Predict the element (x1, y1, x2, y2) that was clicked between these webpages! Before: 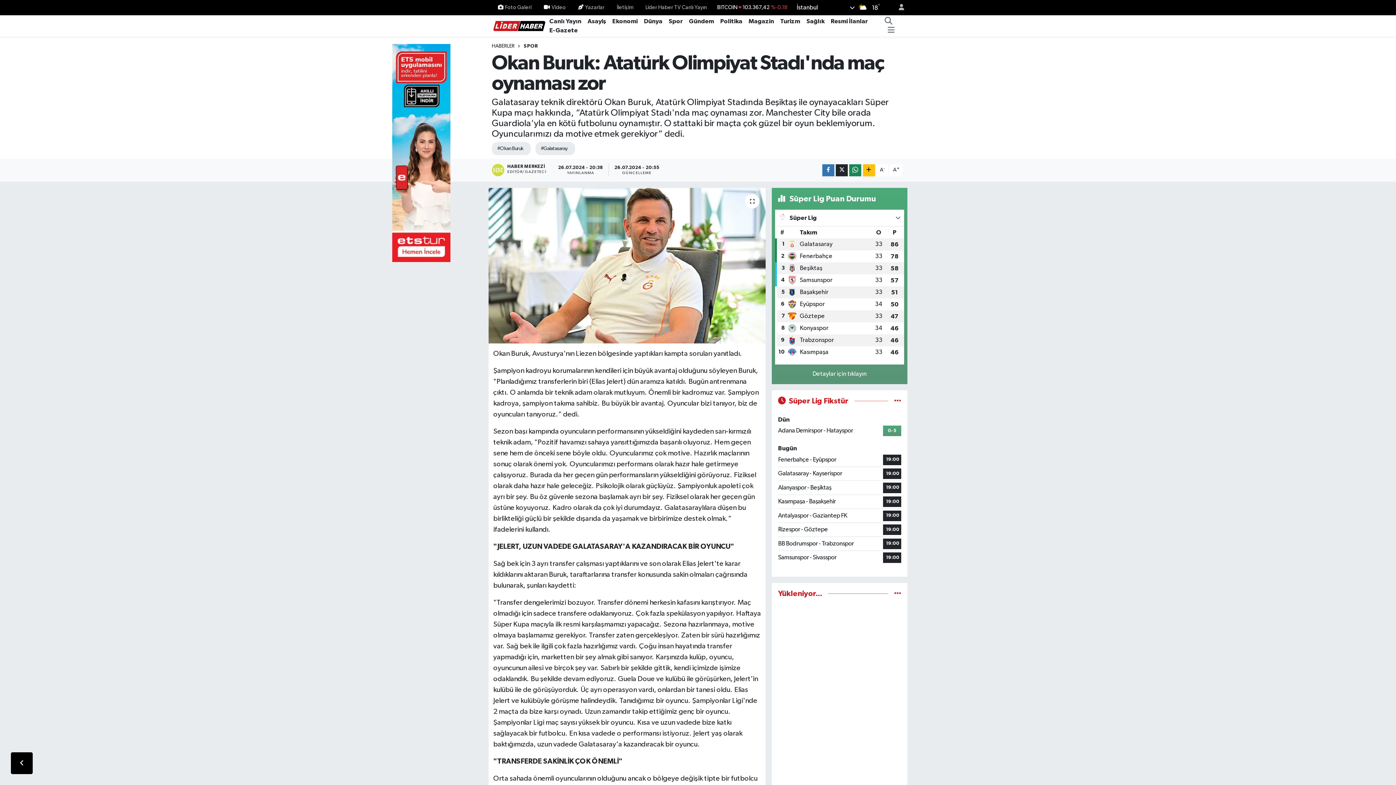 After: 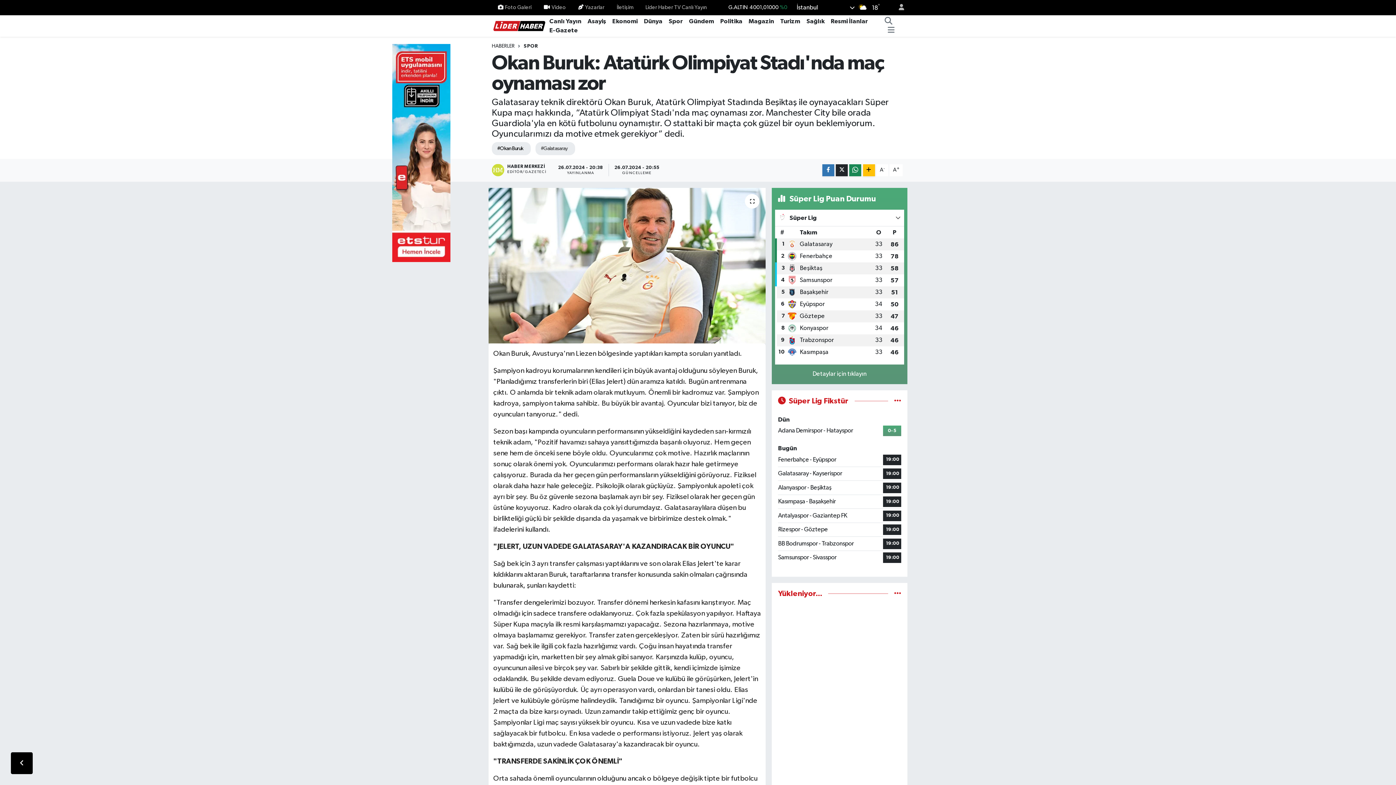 Action: bbox: (491, 142, 530, 155) label: #Okan Buruk